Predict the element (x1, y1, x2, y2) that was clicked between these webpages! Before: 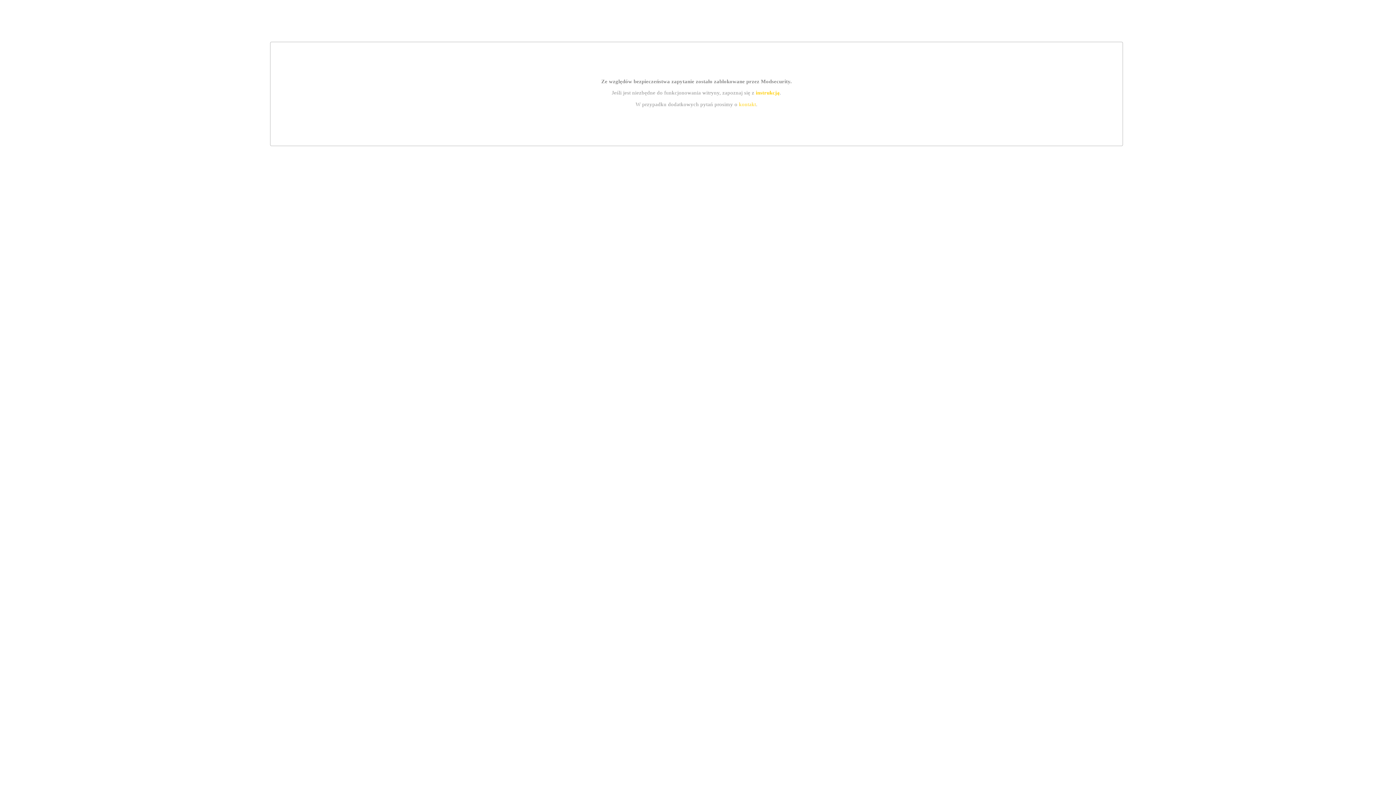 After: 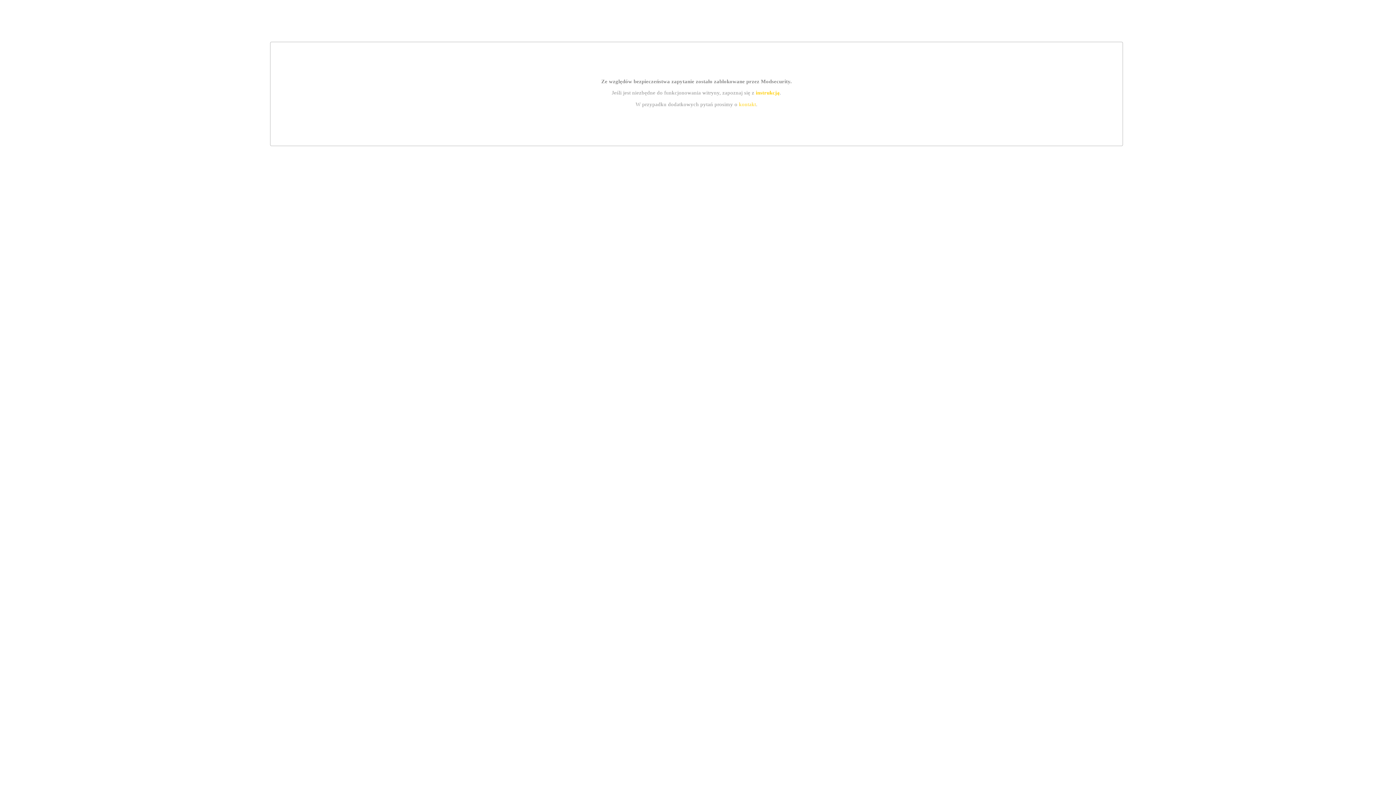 Action: bbox: (739, 101, 756, 107) label: kontakt